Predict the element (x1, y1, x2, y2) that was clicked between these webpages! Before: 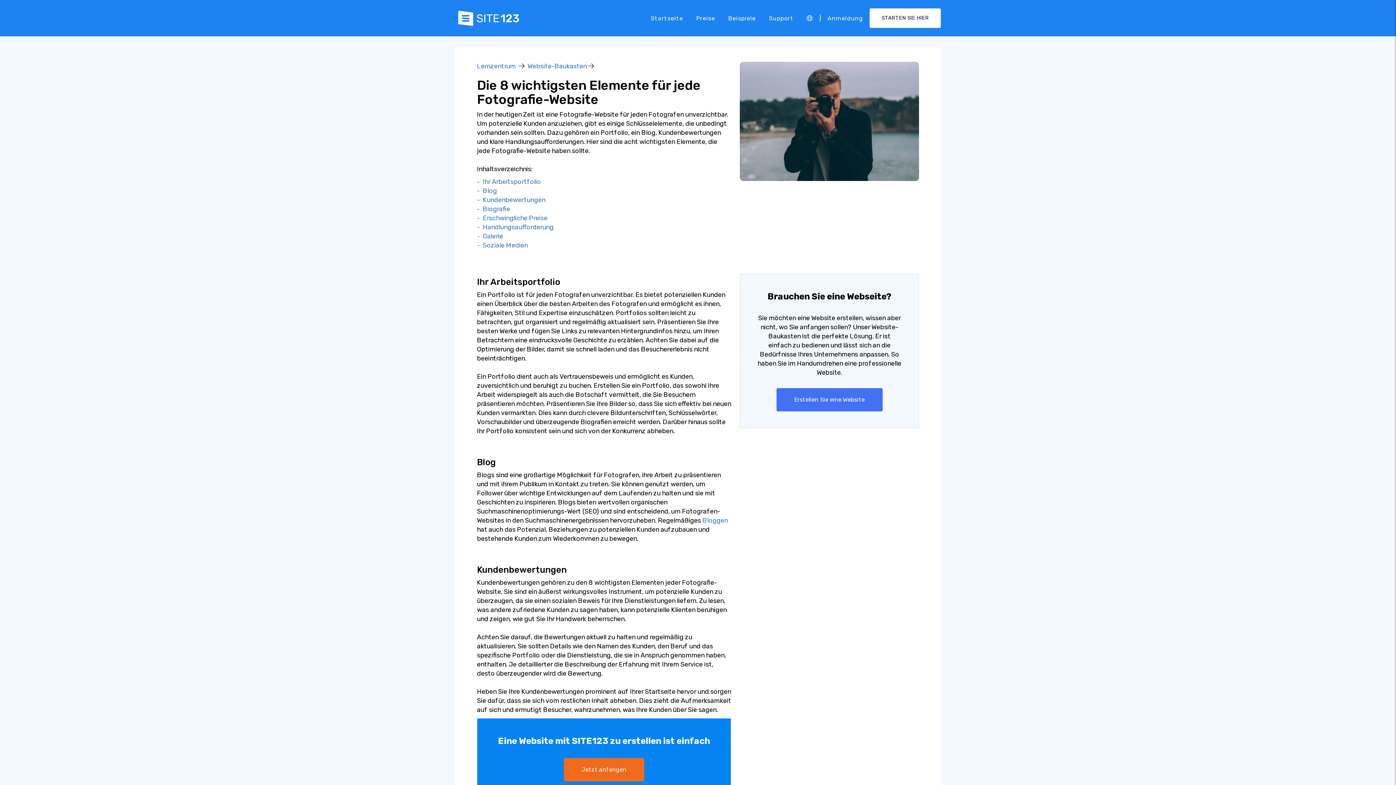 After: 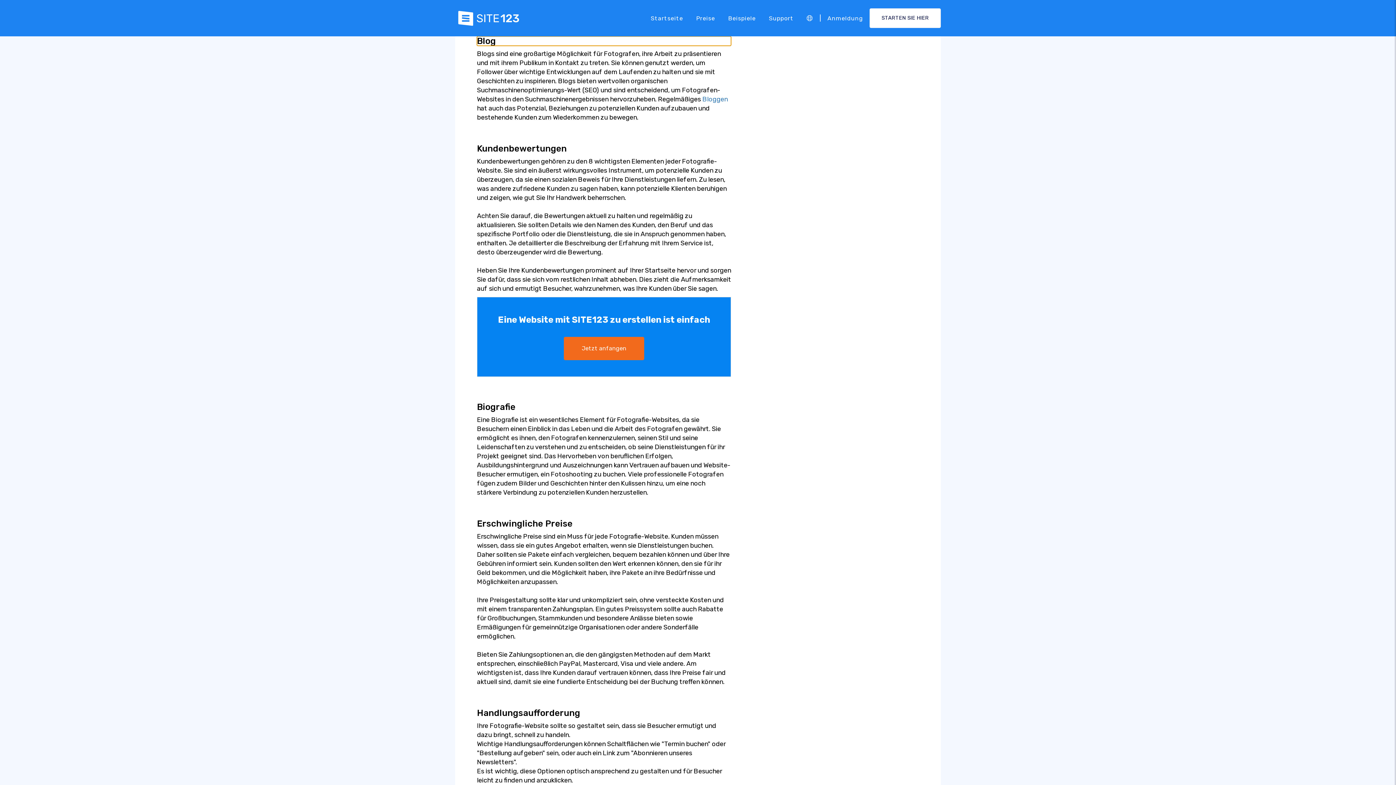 Action: label: -  Blog bbox: (477, 186, 497, 194)